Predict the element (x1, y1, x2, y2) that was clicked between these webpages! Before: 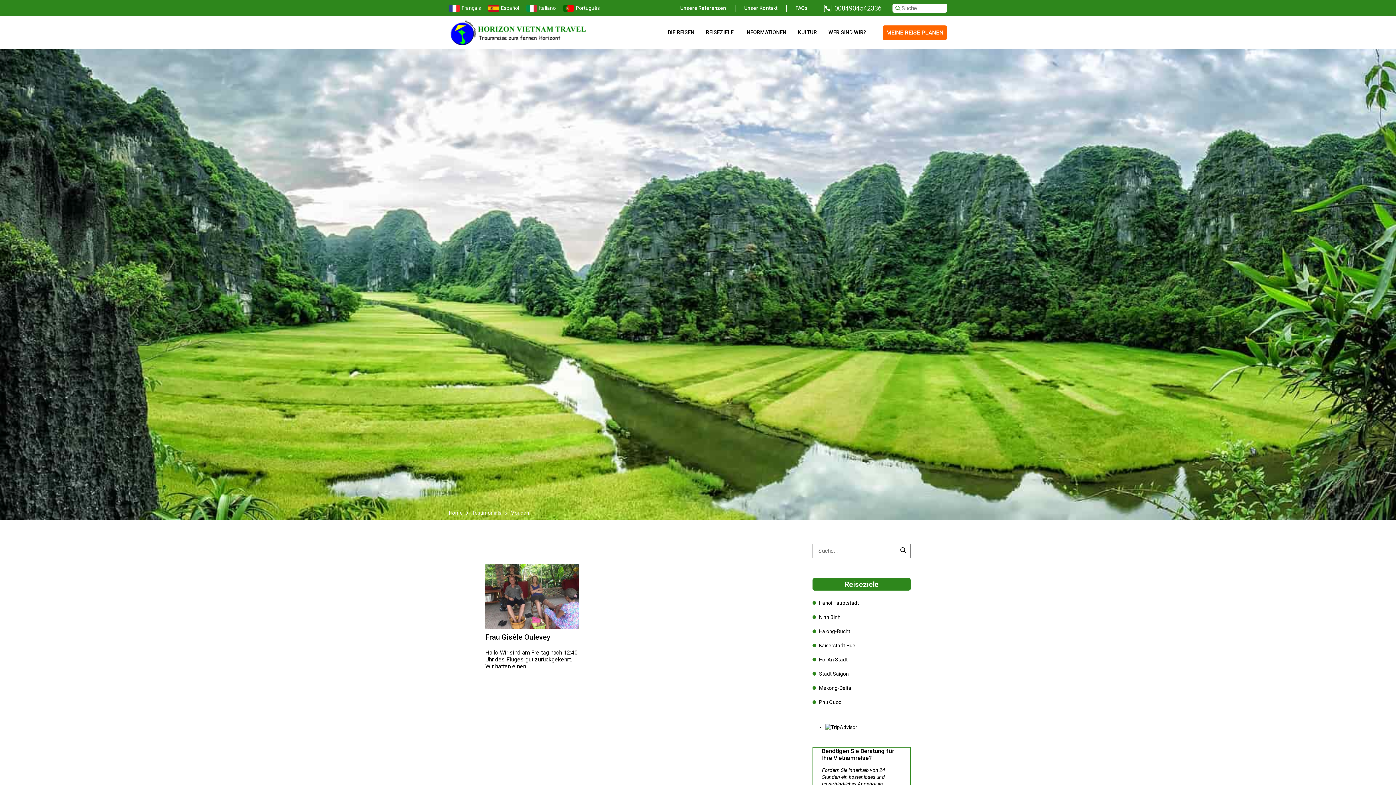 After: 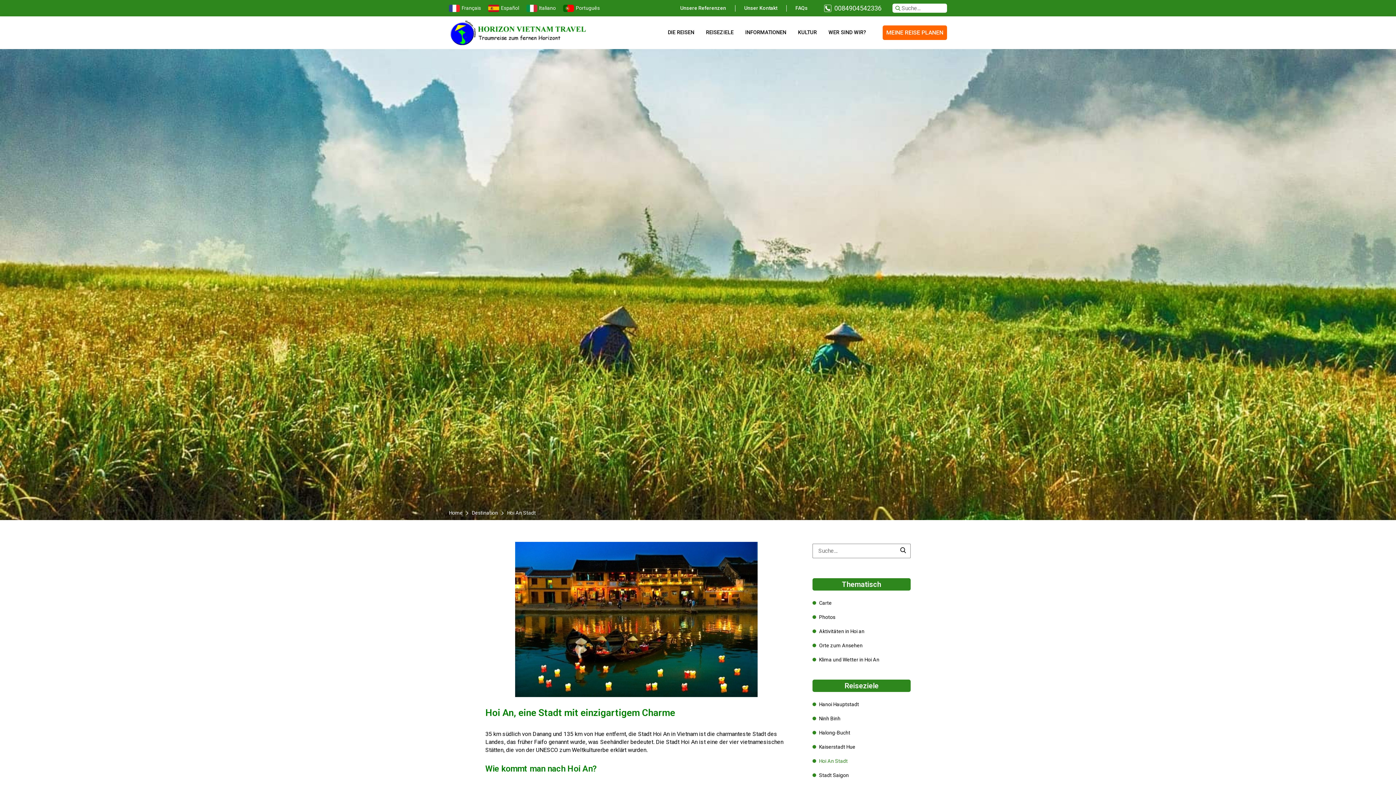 Action: bbox: (819, 657, 848, 662) label: Hoi An Stadt